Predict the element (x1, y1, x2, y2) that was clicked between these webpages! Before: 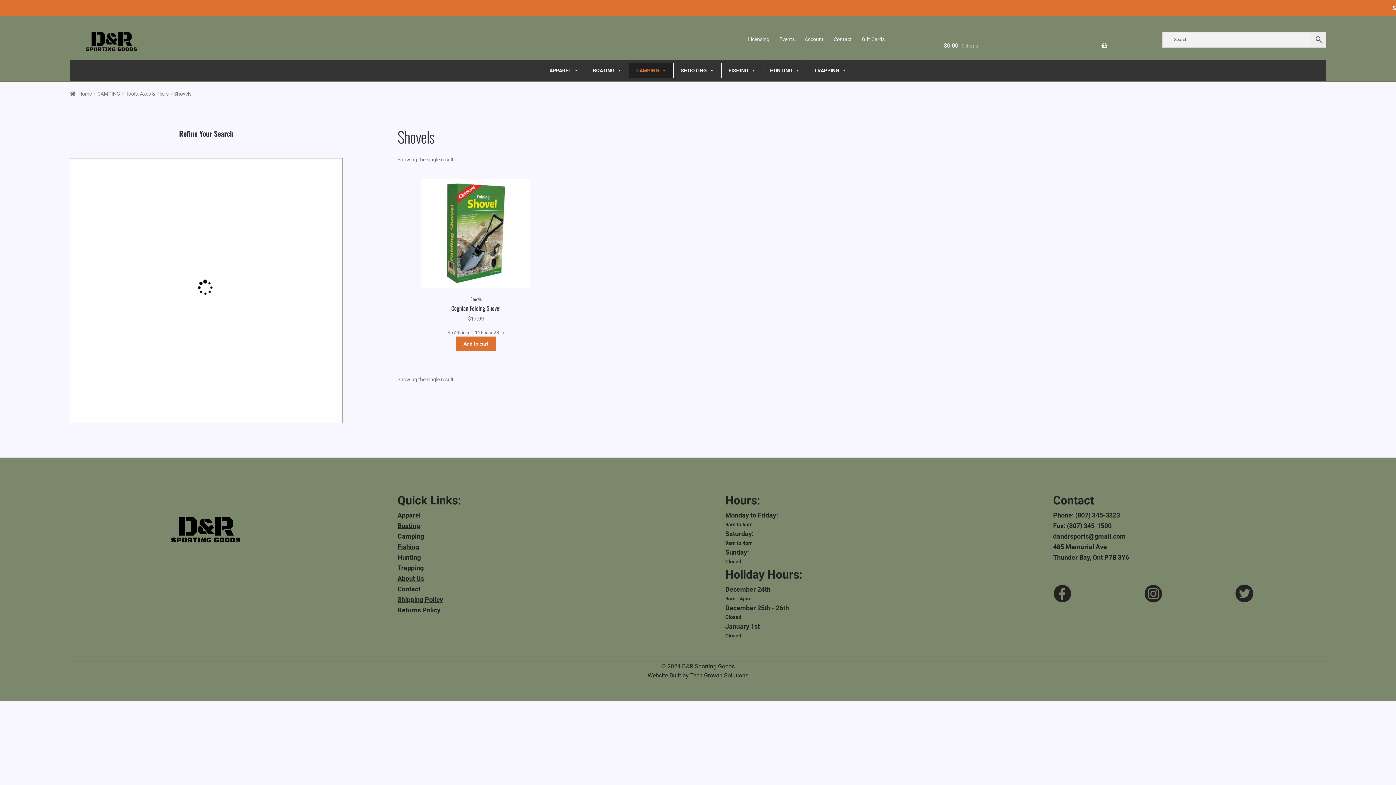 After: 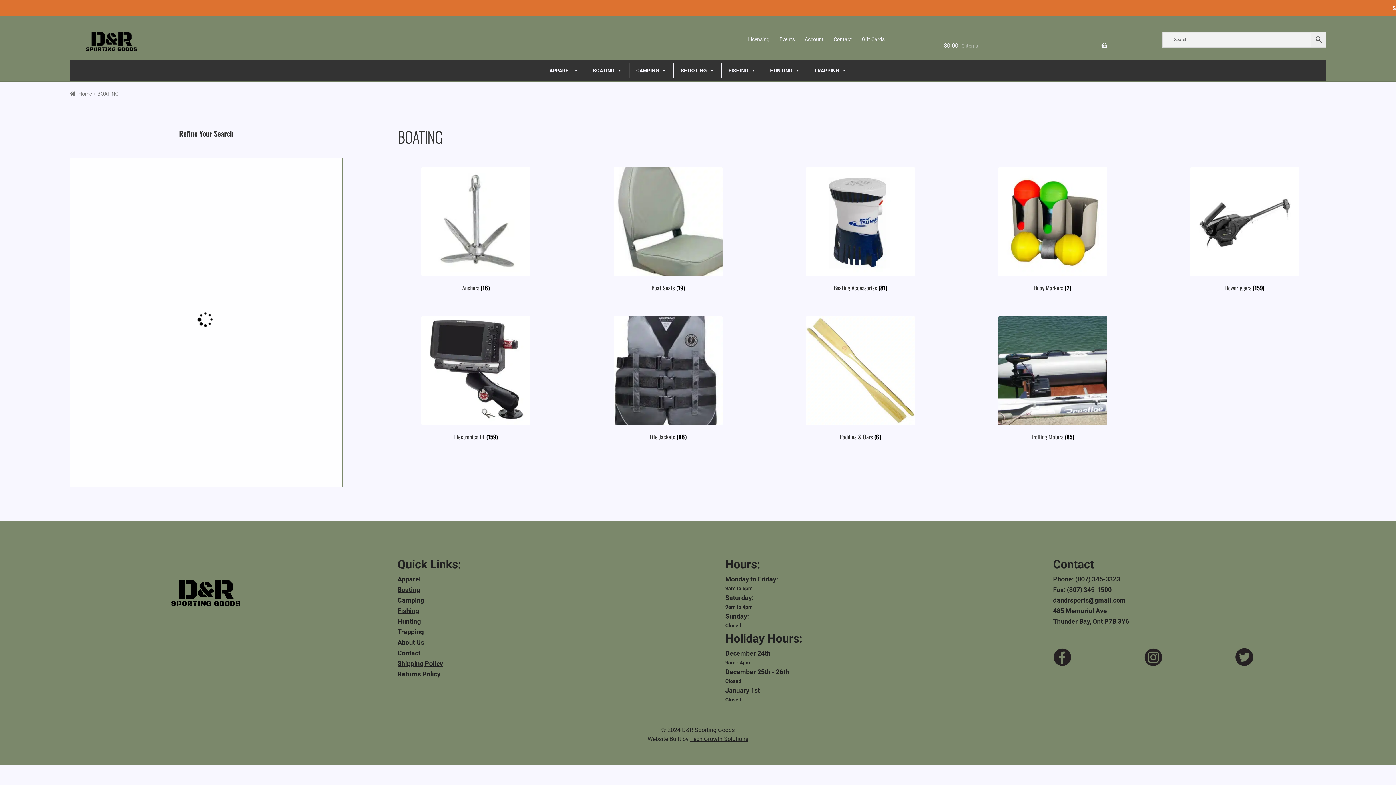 Action: label: Boating bbox: (397, 522, 420, 529)